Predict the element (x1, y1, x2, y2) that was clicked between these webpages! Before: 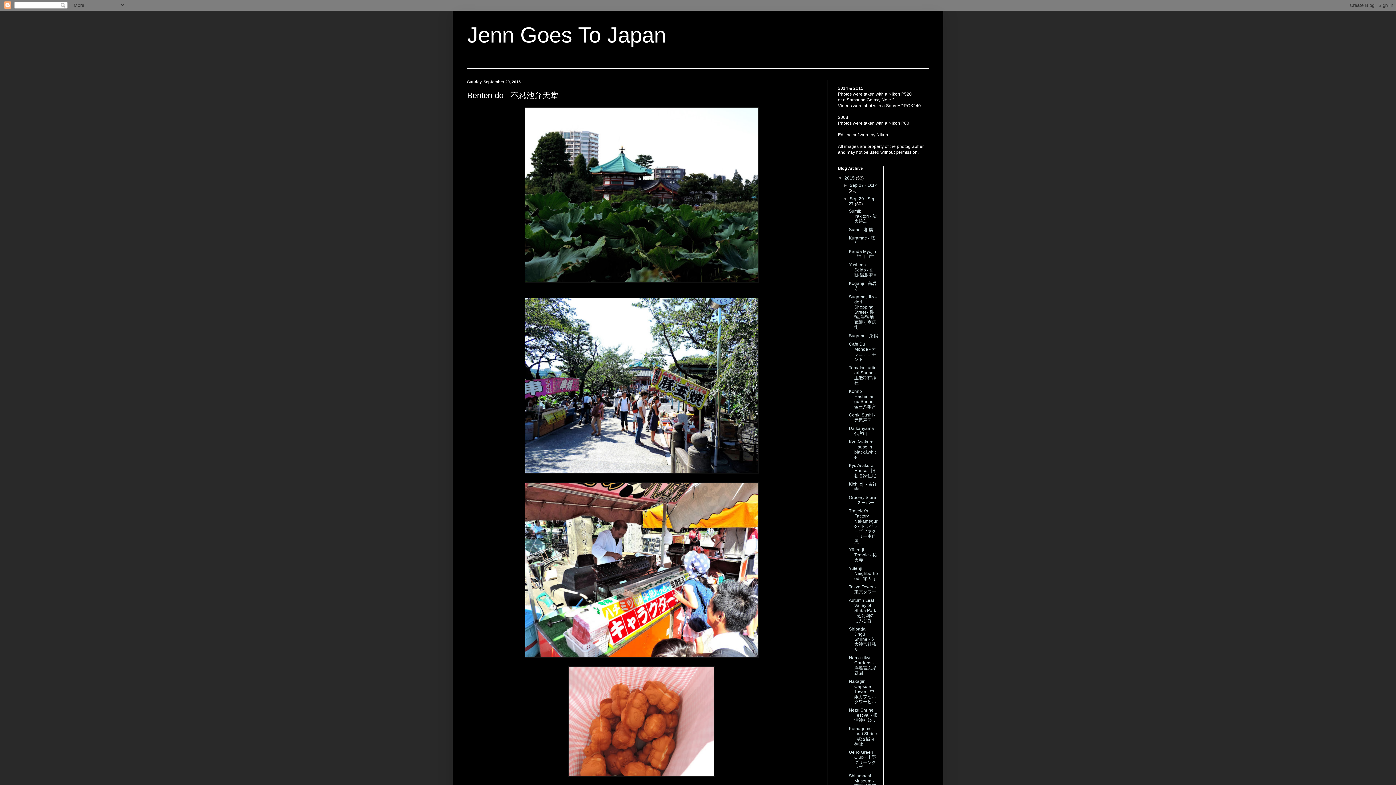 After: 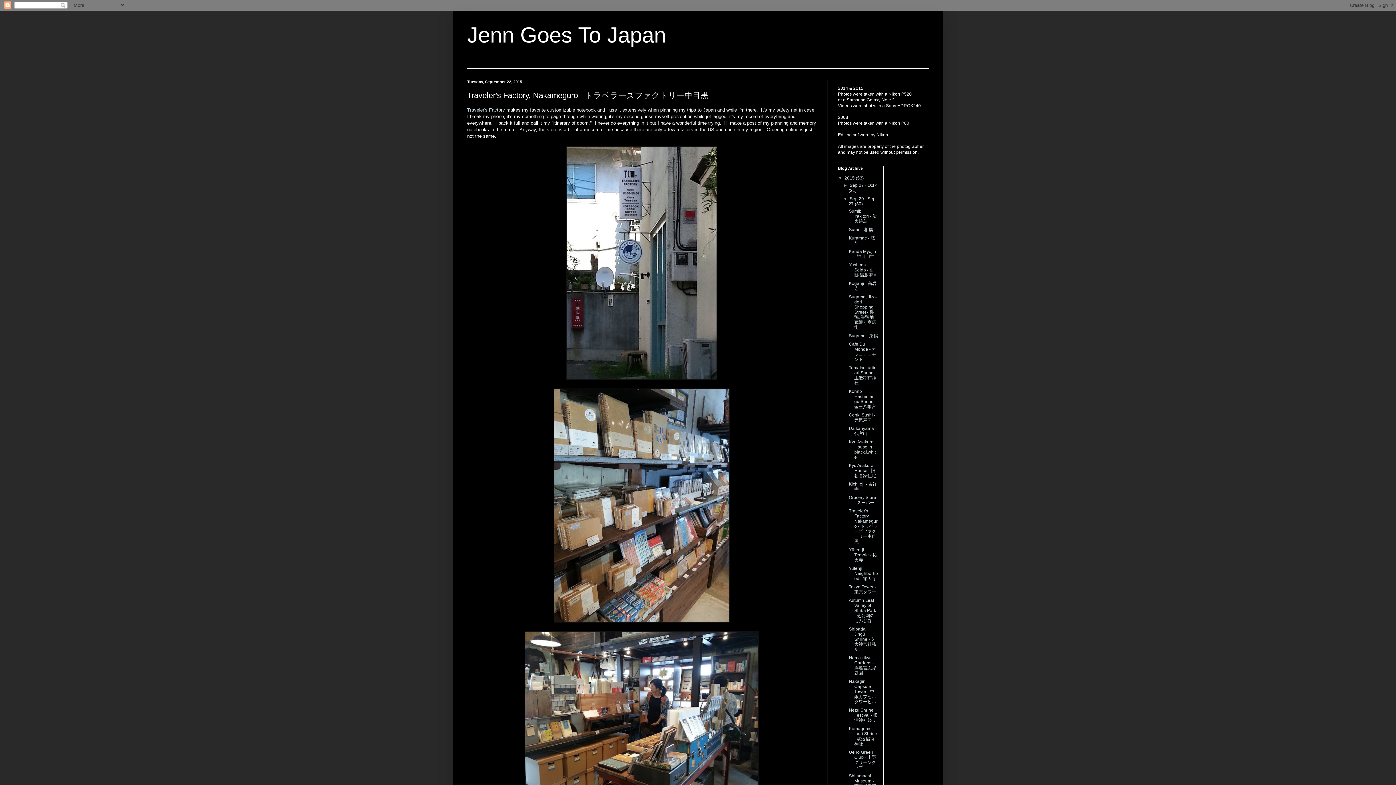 Action: label: Traveler's Factory, Nakameguro - トラベラーズファクトリー中目黒 bbox: (849, 508, 878, 544)